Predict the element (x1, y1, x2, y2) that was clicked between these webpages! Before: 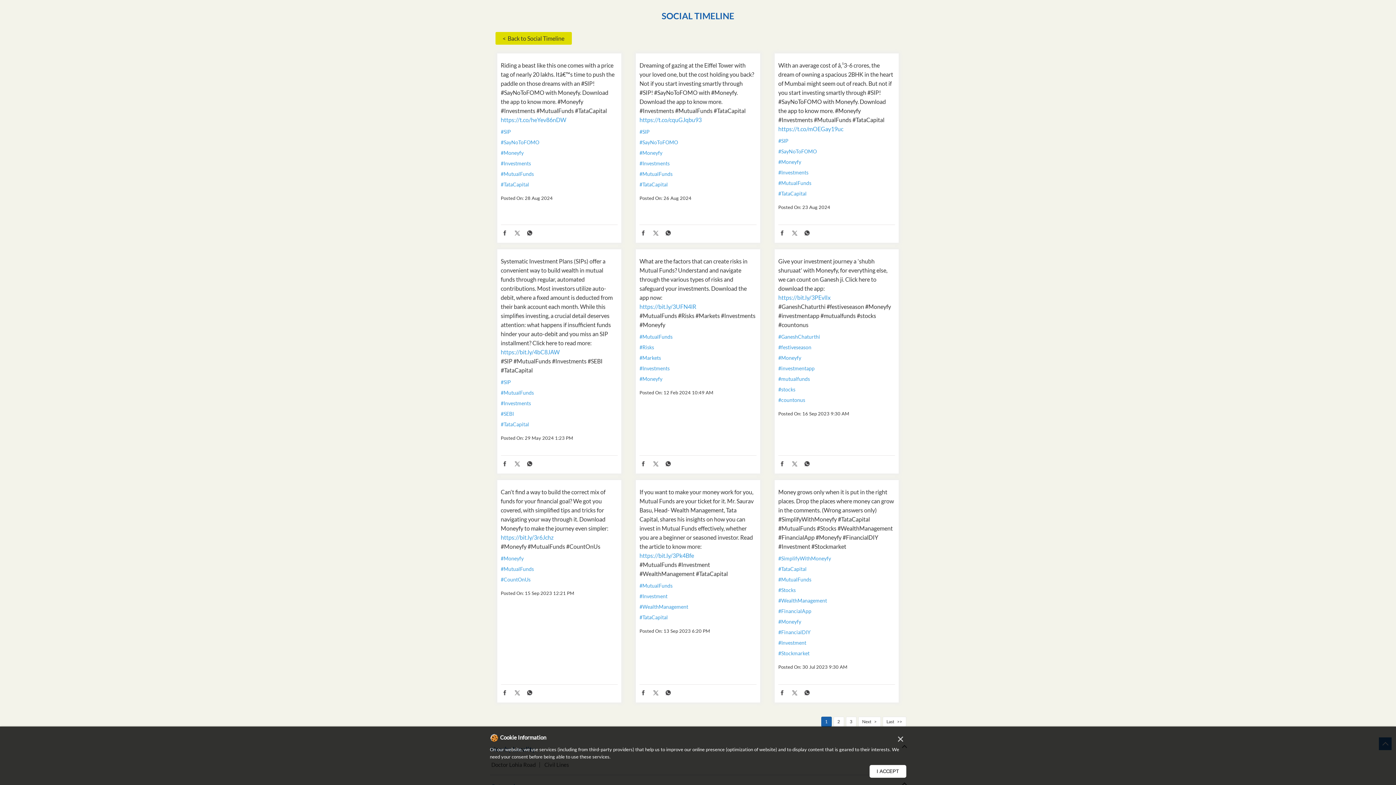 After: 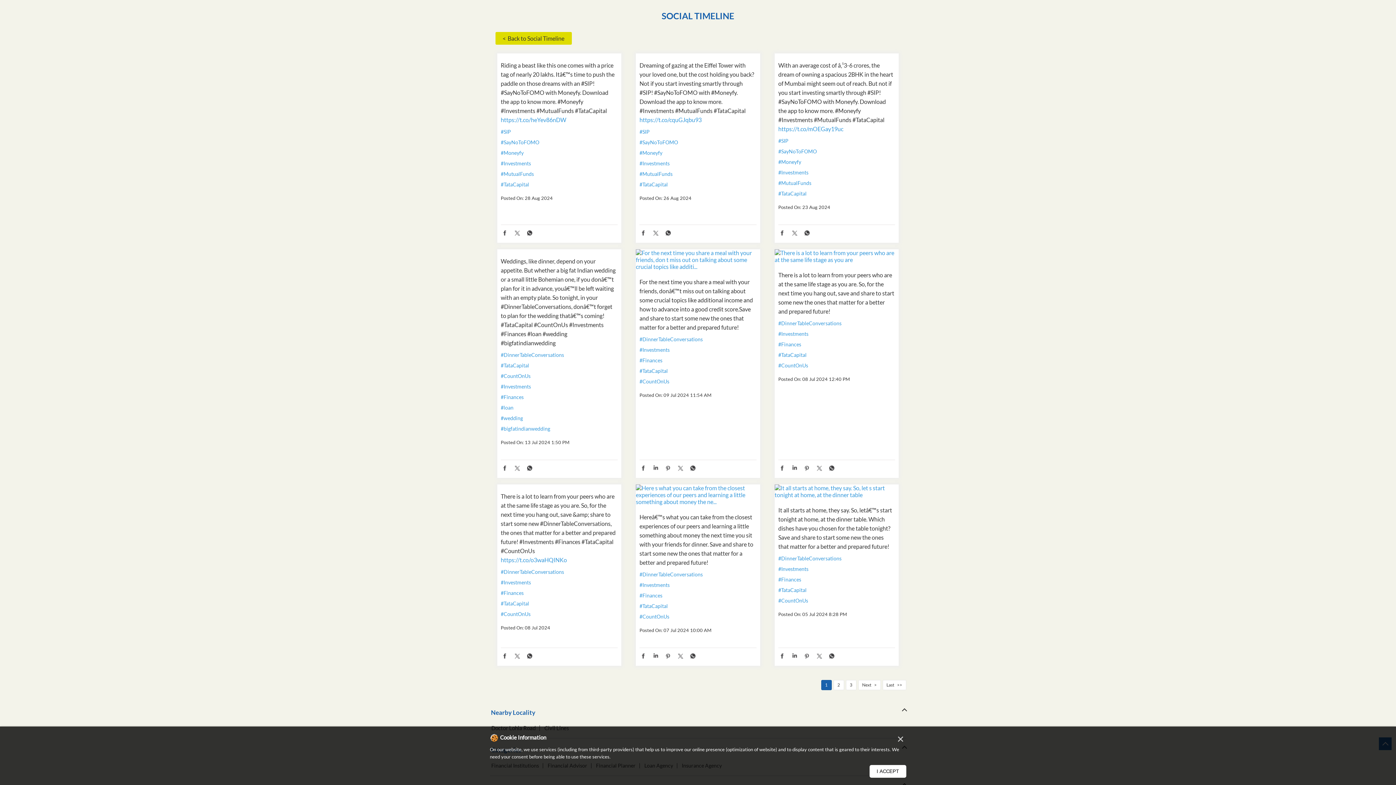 Action: bbox: (500, 400, 617, 406) label: #Investments